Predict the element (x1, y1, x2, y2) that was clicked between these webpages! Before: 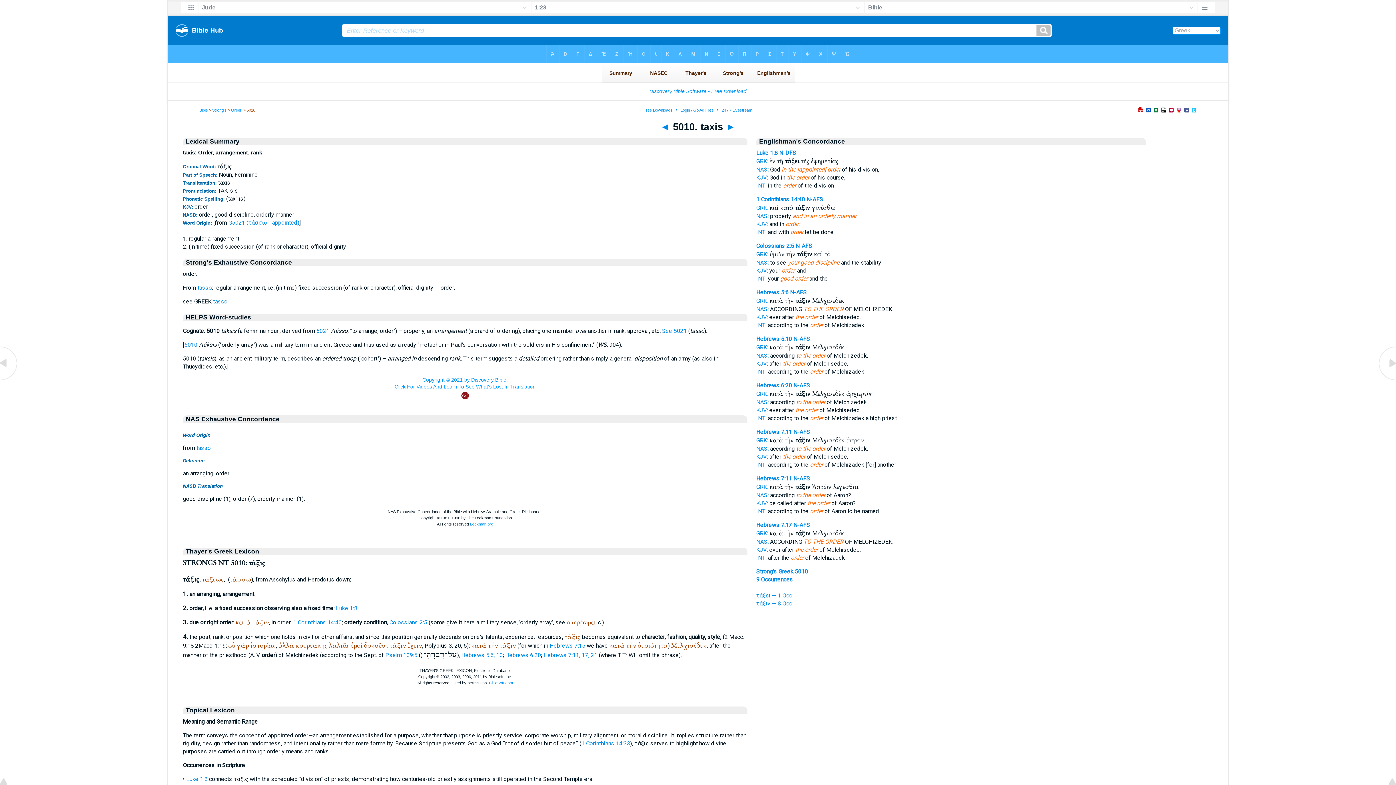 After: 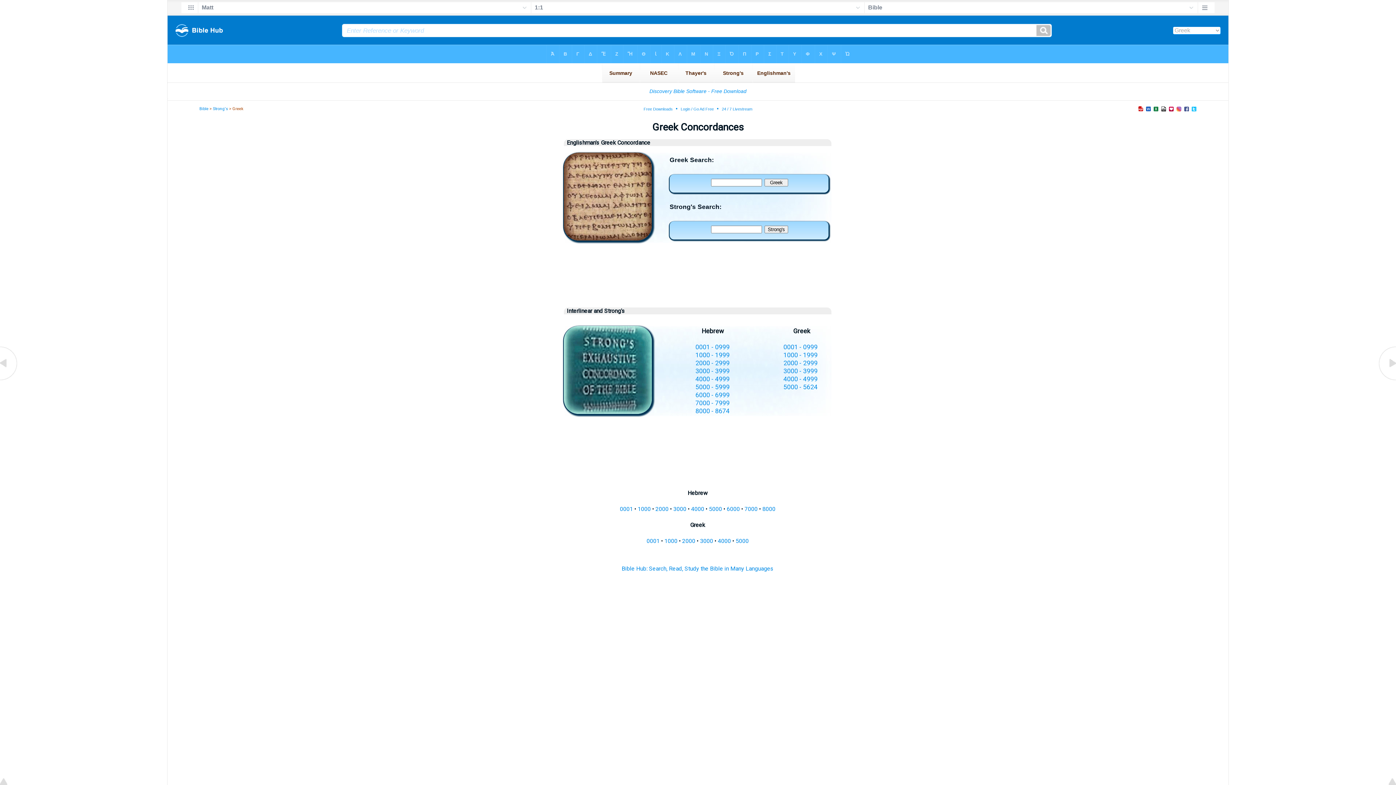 Action: bbox: (231, 108, 242, 112) label: Greek